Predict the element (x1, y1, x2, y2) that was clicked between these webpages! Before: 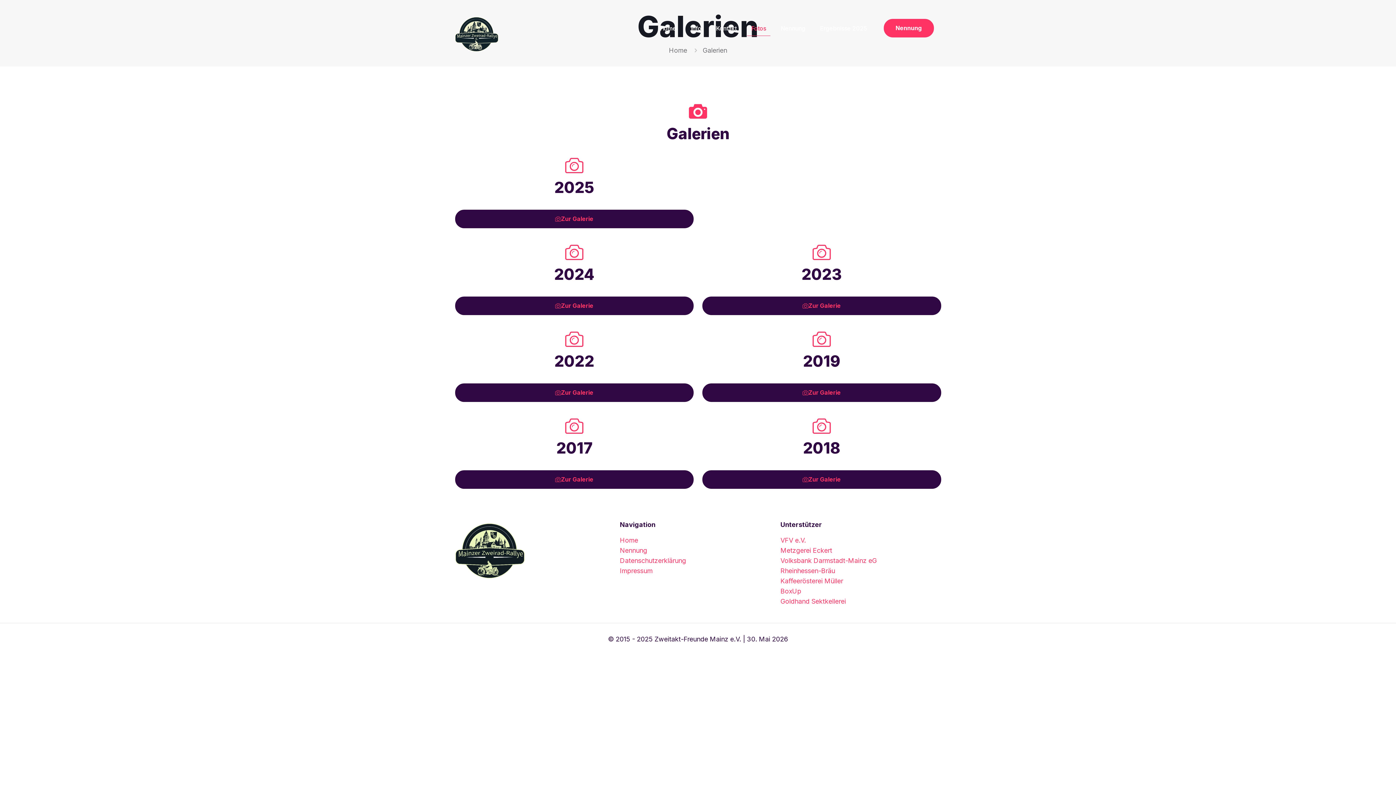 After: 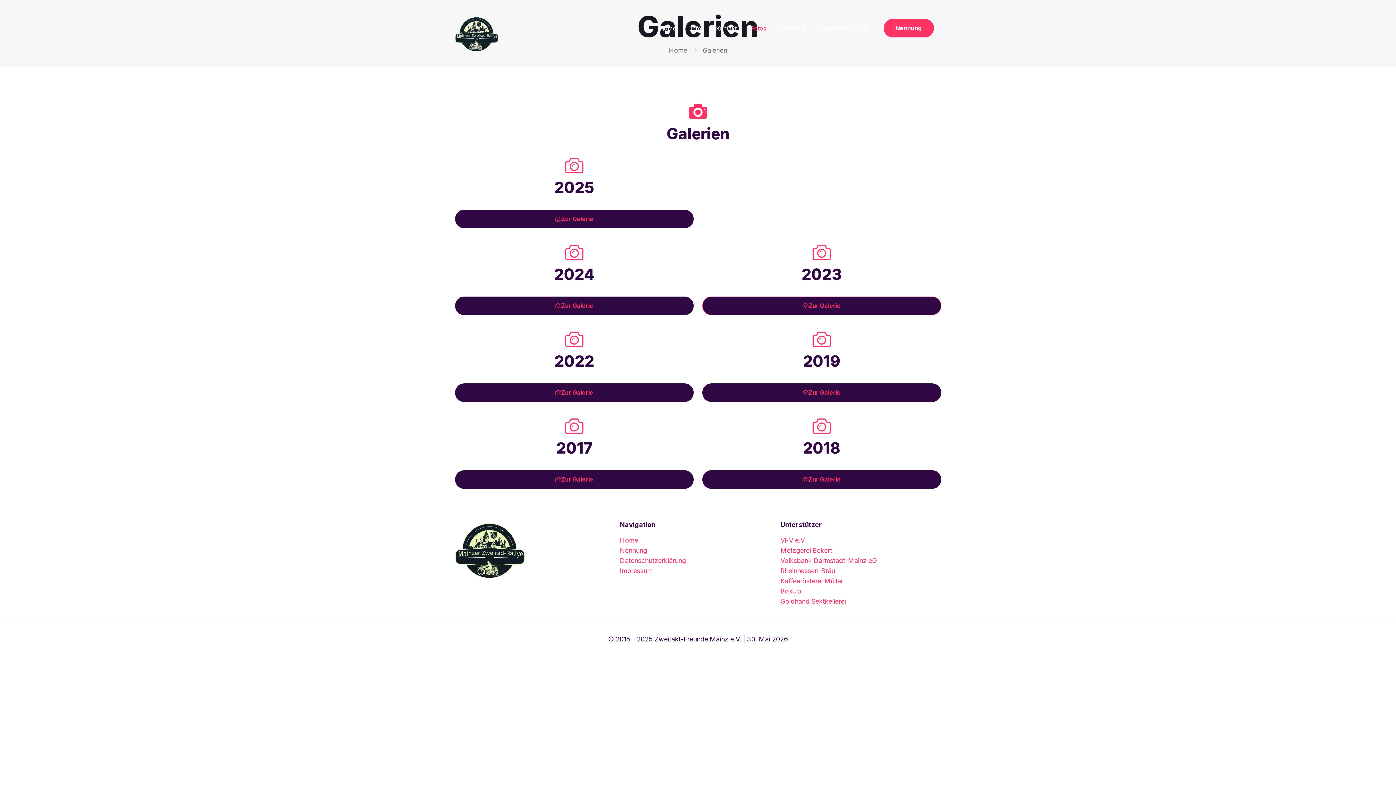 Action: bbox: (702, 296, 941, 315) label: Zur Galerie